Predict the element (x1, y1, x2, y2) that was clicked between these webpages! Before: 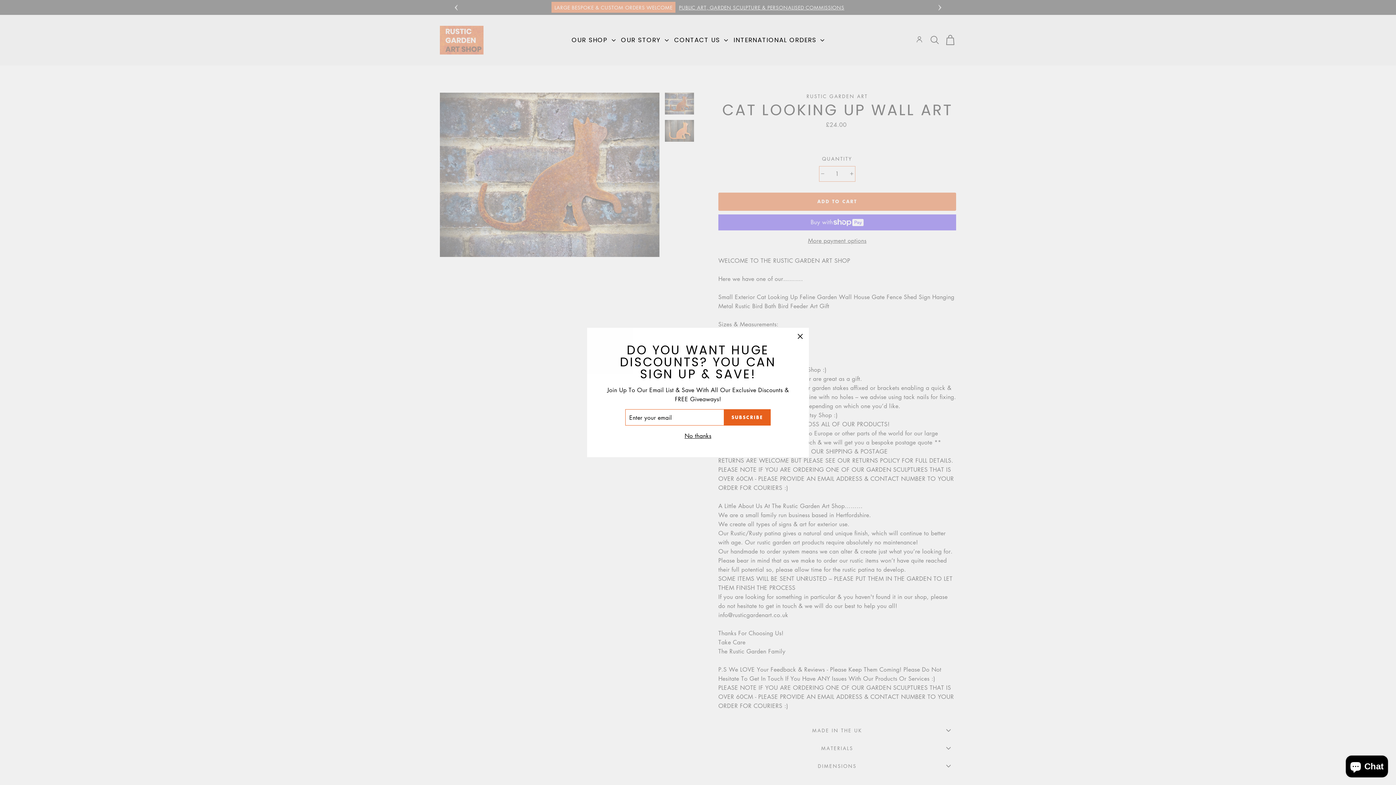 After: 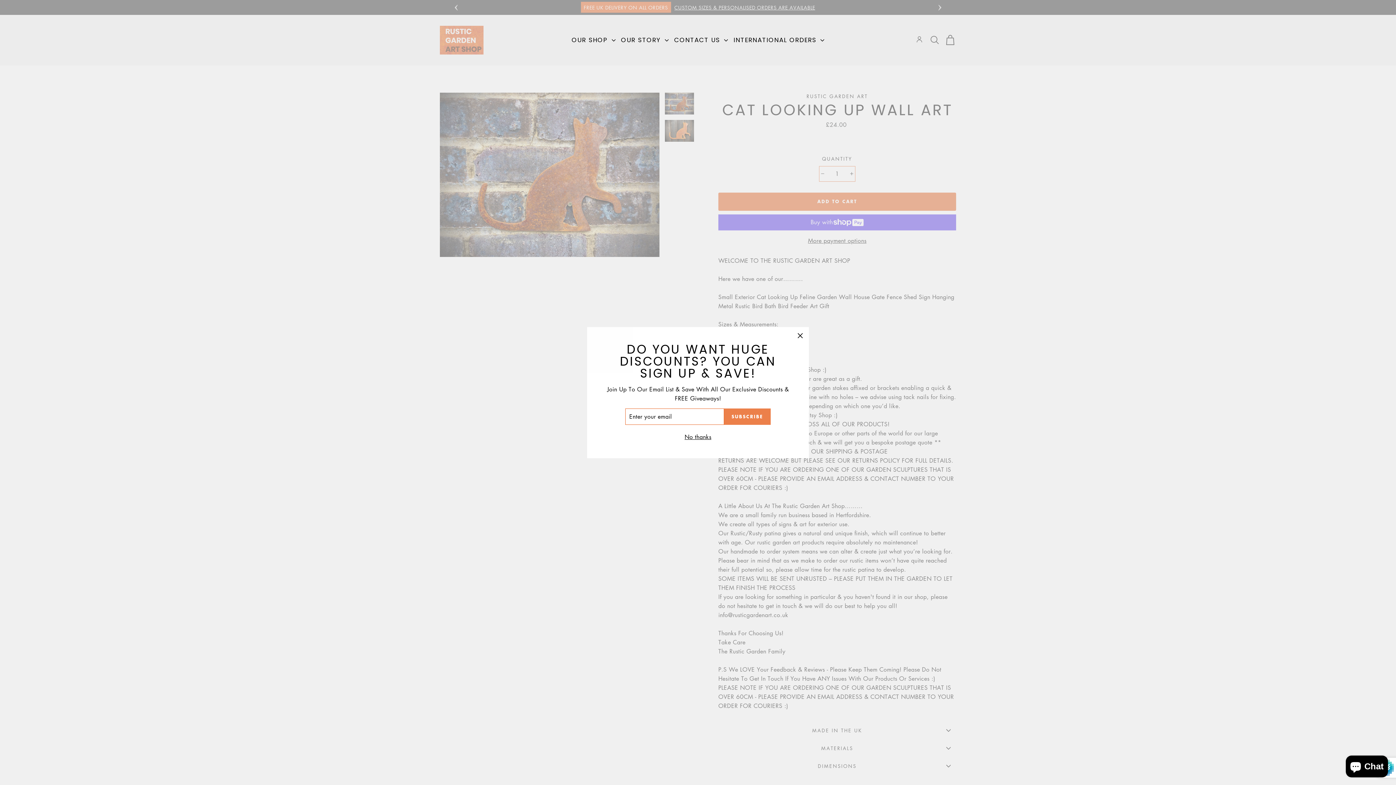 Action: label: SUBSCRIBE bbox: (724, 409, 770, 425)